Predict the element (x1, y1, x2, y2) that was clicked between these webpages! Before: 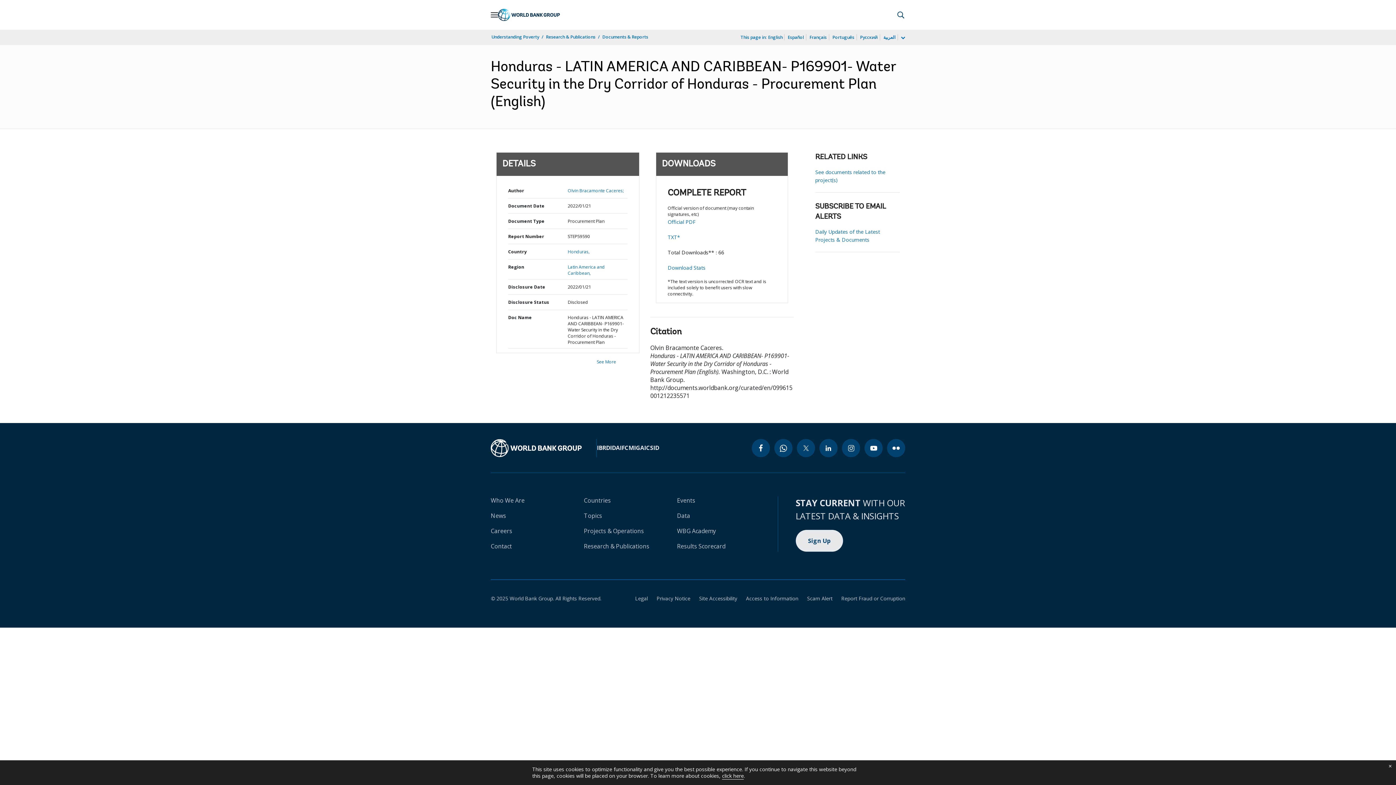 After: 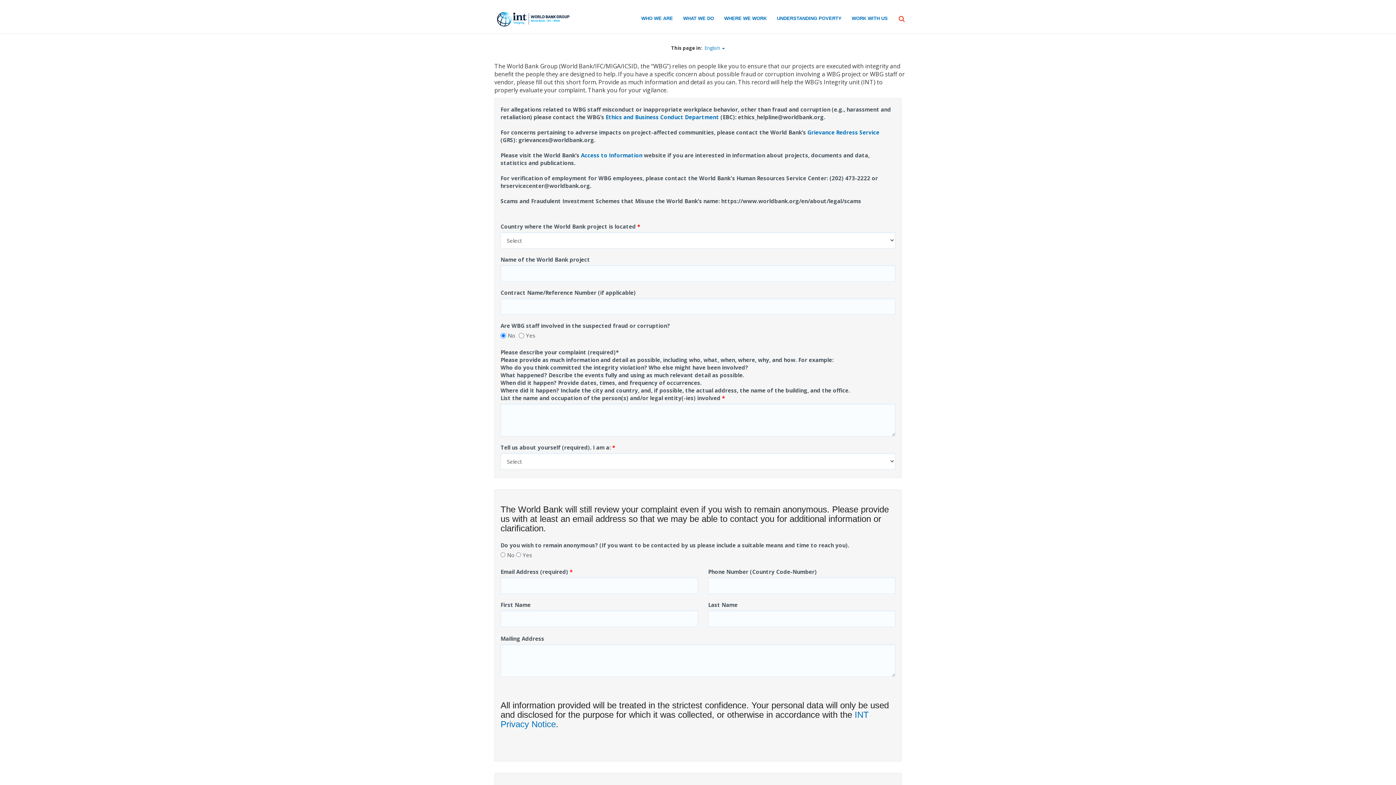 Action: label: Report Fraud or Corruption bbox: (832, 595, 905, 602)